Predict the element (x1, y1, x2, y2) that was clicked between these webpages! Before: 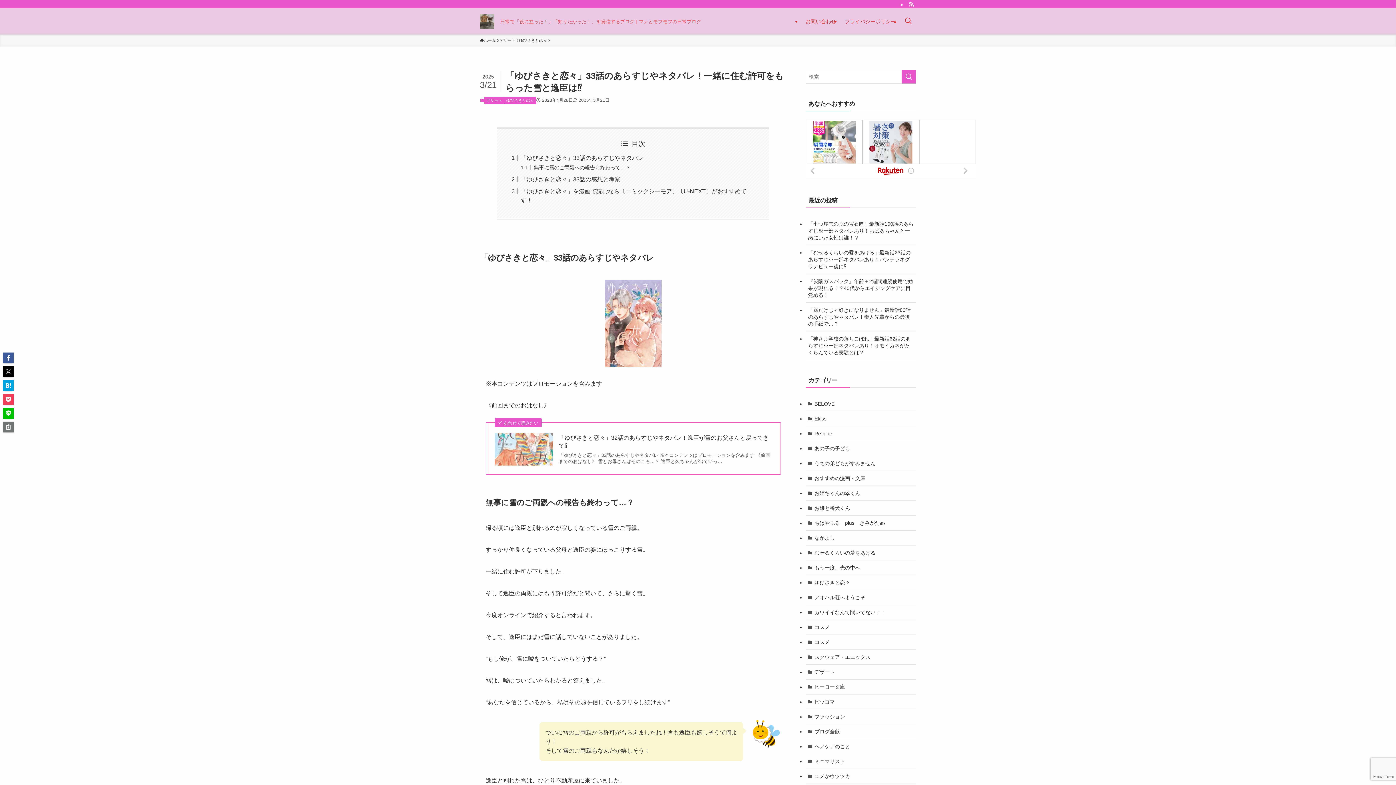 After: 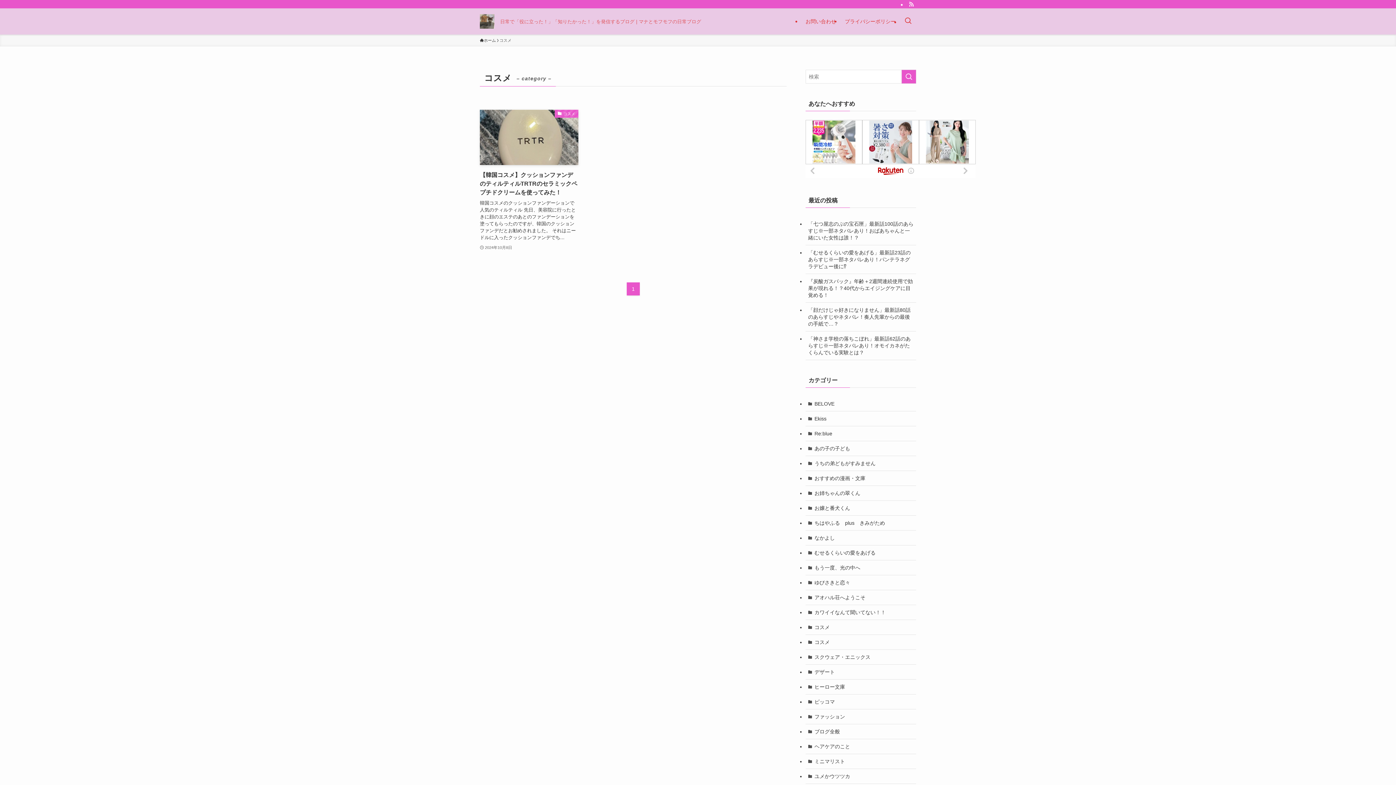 Action: bbox: (805, 620, 916, 635) label: コスメ